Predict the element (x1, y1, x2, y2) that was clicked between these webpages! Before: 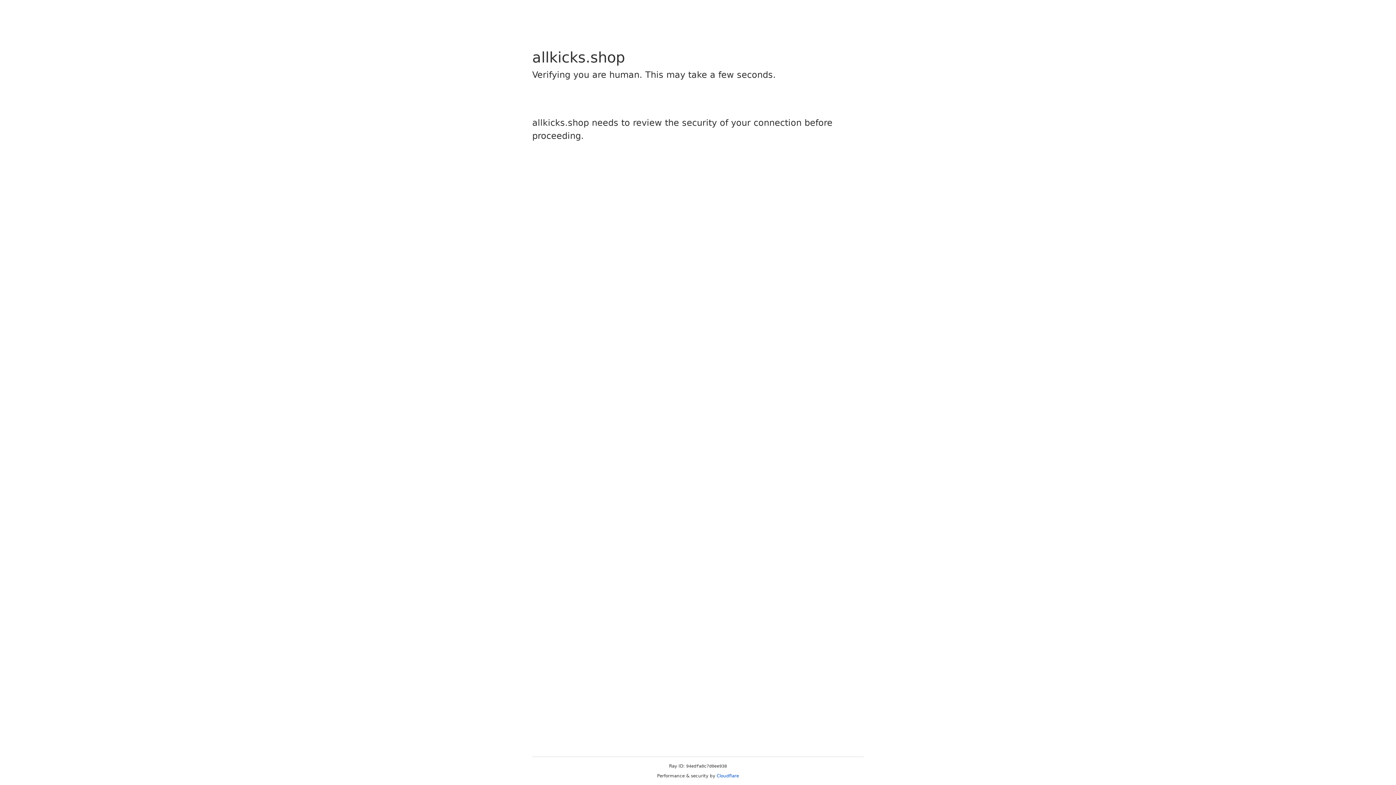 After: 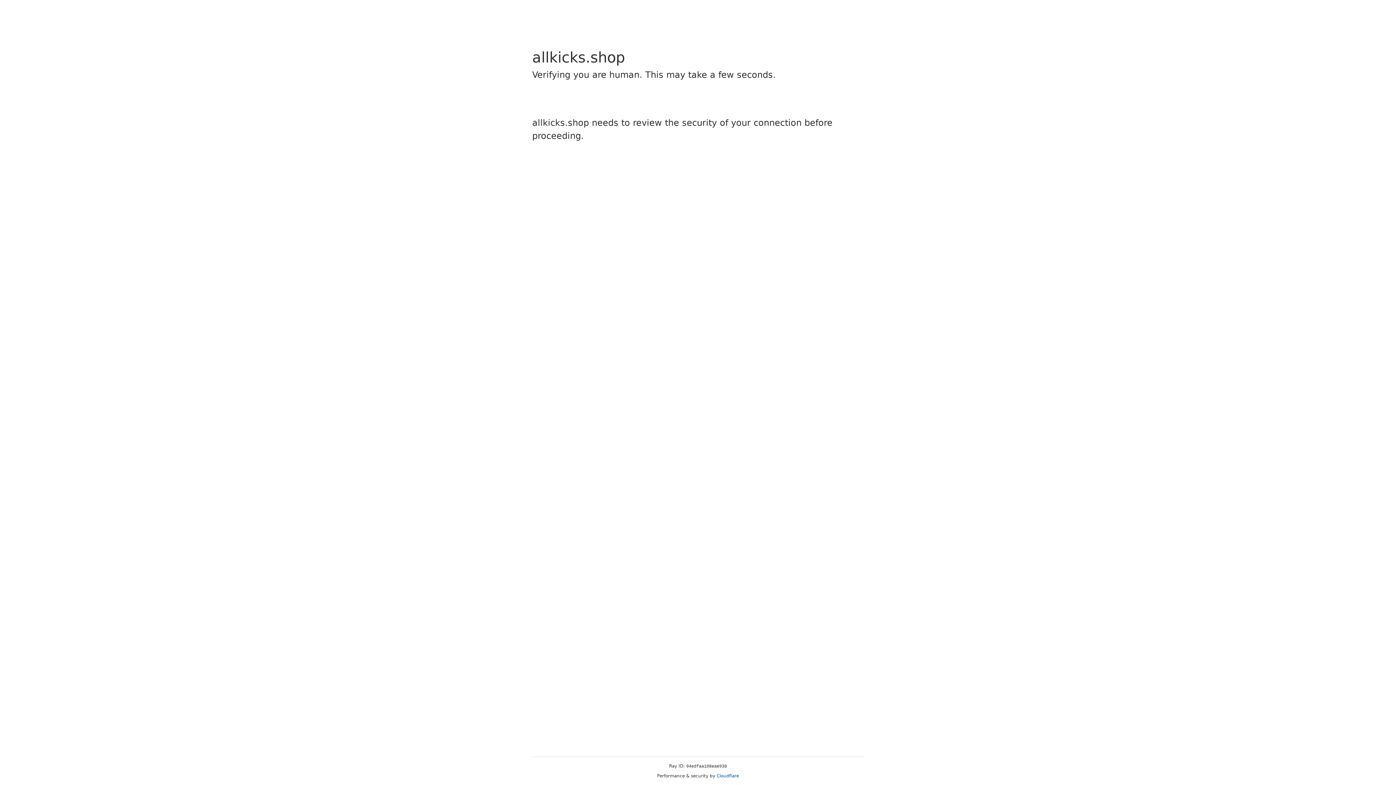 Action: label: Cloudflare bbox: (716, 773, 739, 778)